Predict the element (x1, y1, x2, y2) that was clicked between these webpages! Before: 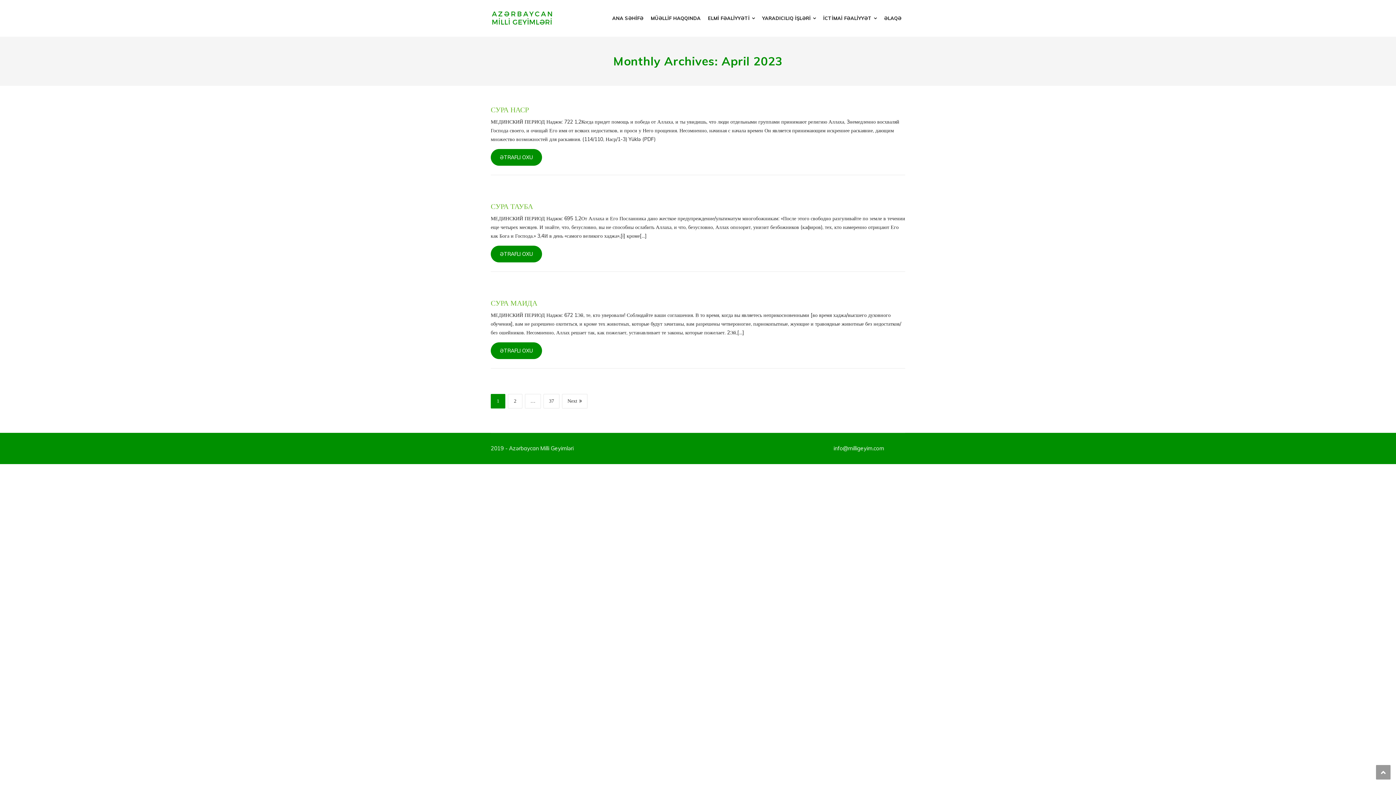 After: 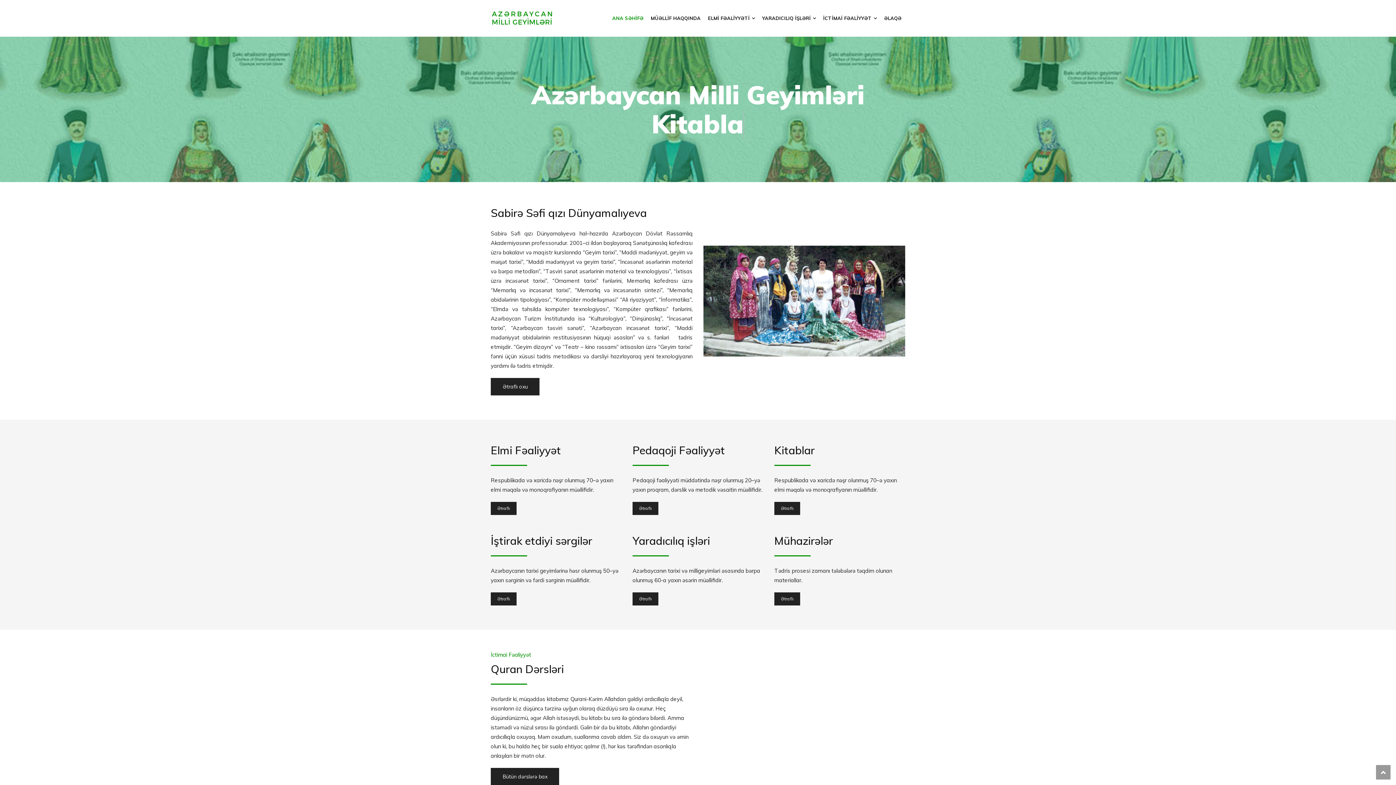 Action: bbox: (490, 14, 553, 20)